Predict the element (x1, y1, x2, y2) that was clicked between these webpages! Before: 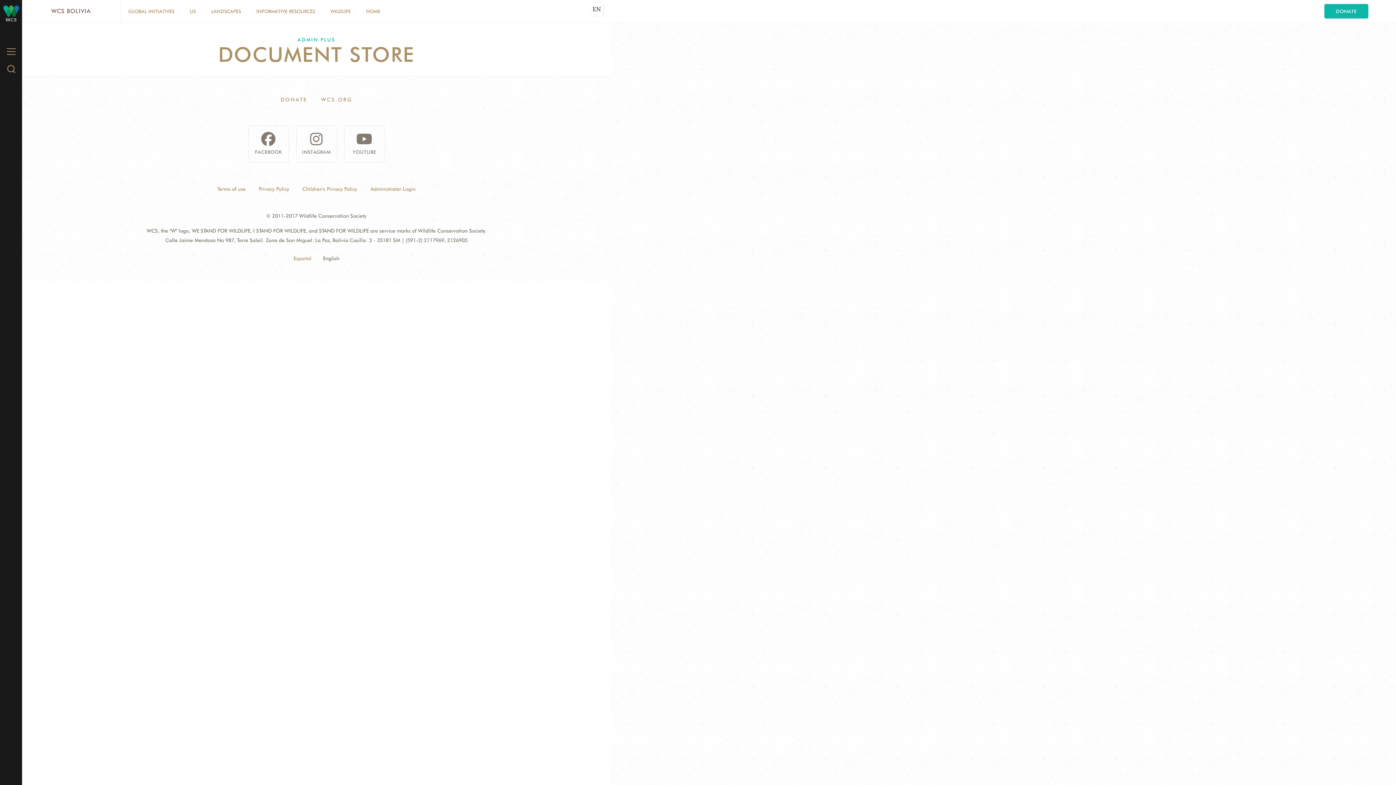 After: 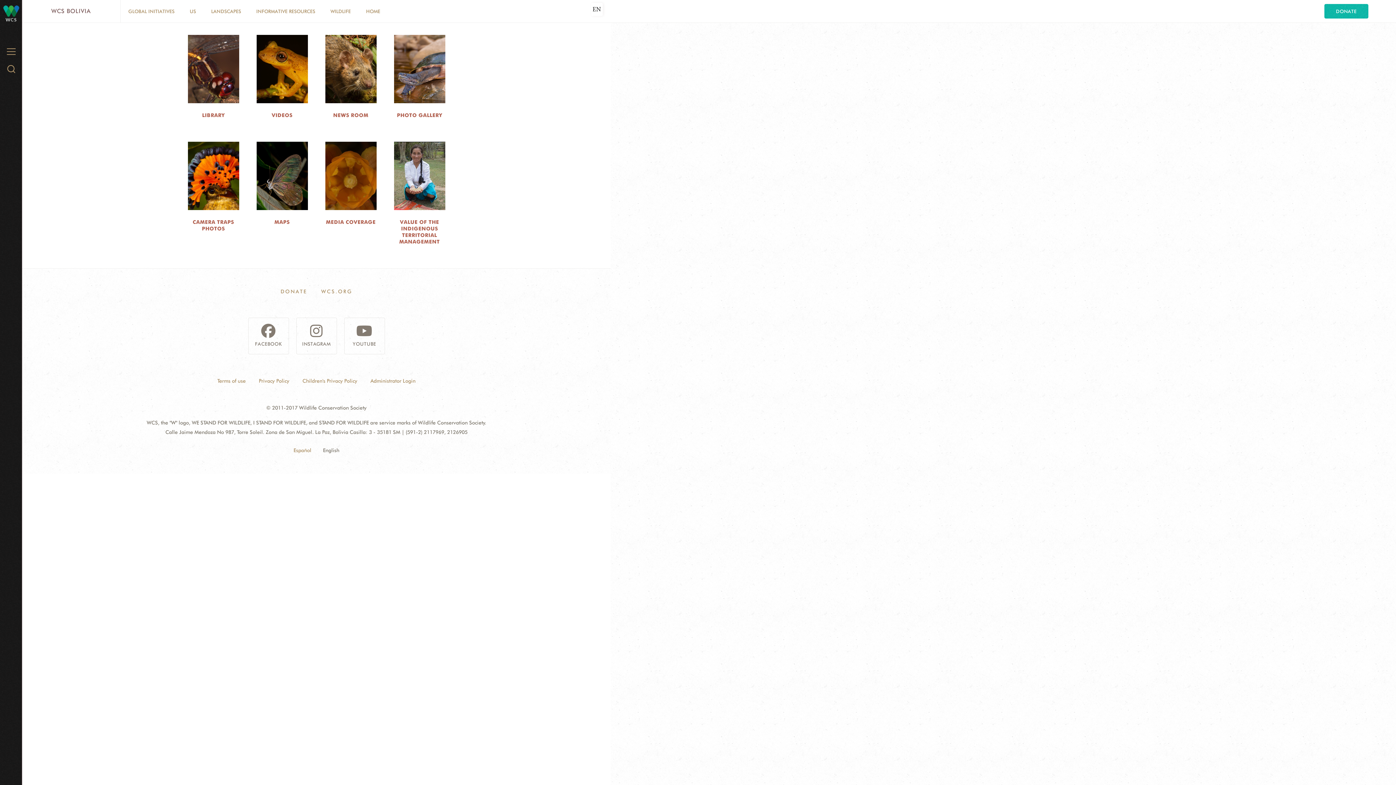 Action: bbox: (250, 2, 321, 19) label: INFORMATIVE RESOURCES